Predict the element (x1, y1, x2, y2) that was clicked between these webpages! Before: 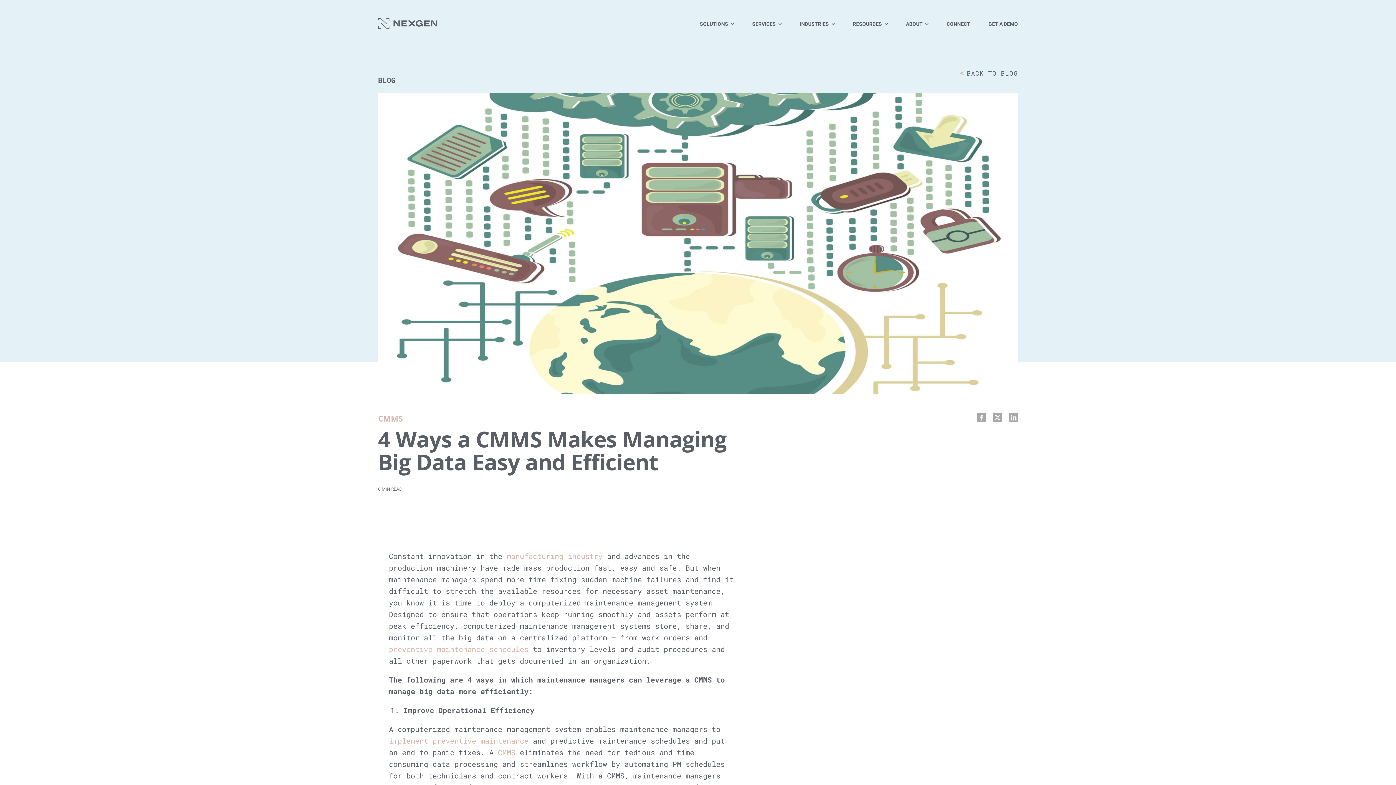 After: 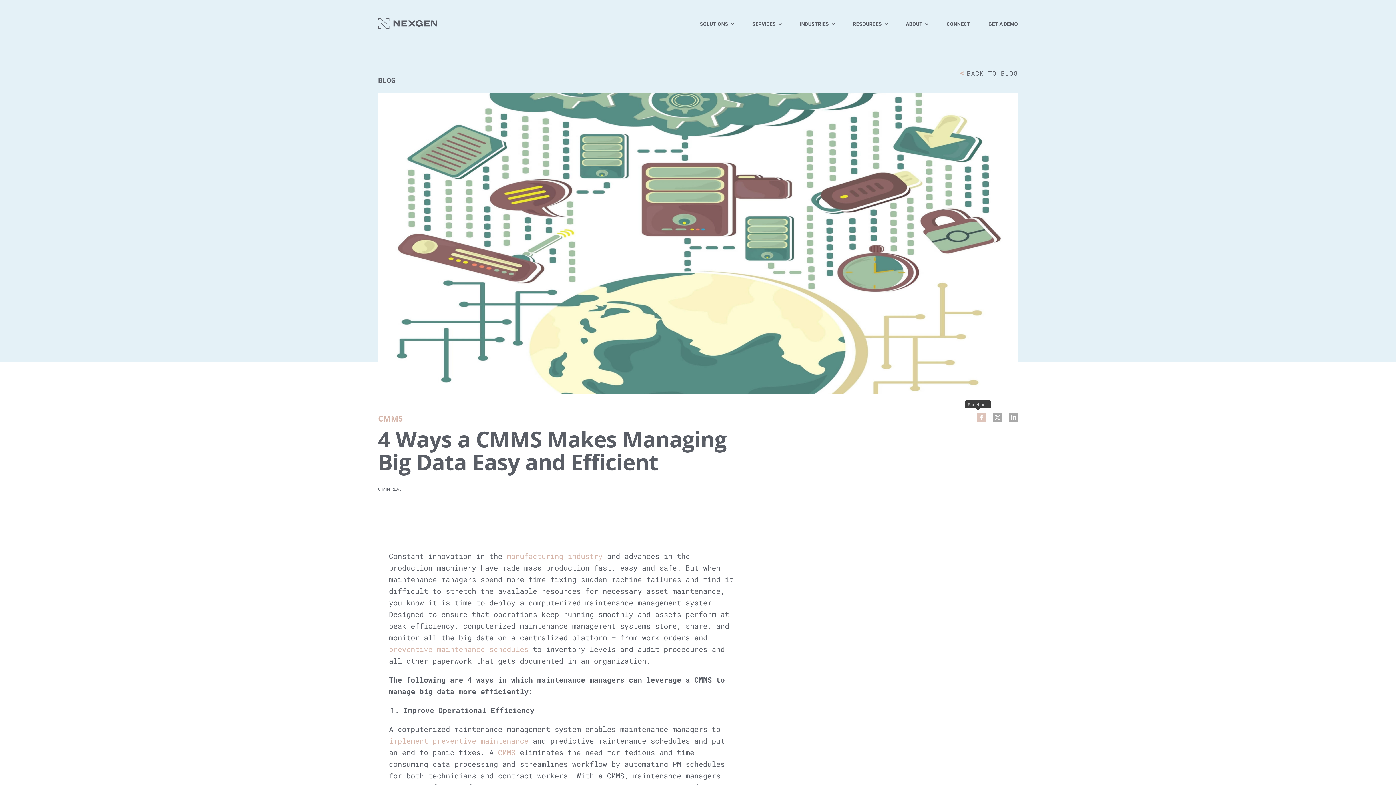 Action: bbox: (970, 411, 986, 423) label: Facebook